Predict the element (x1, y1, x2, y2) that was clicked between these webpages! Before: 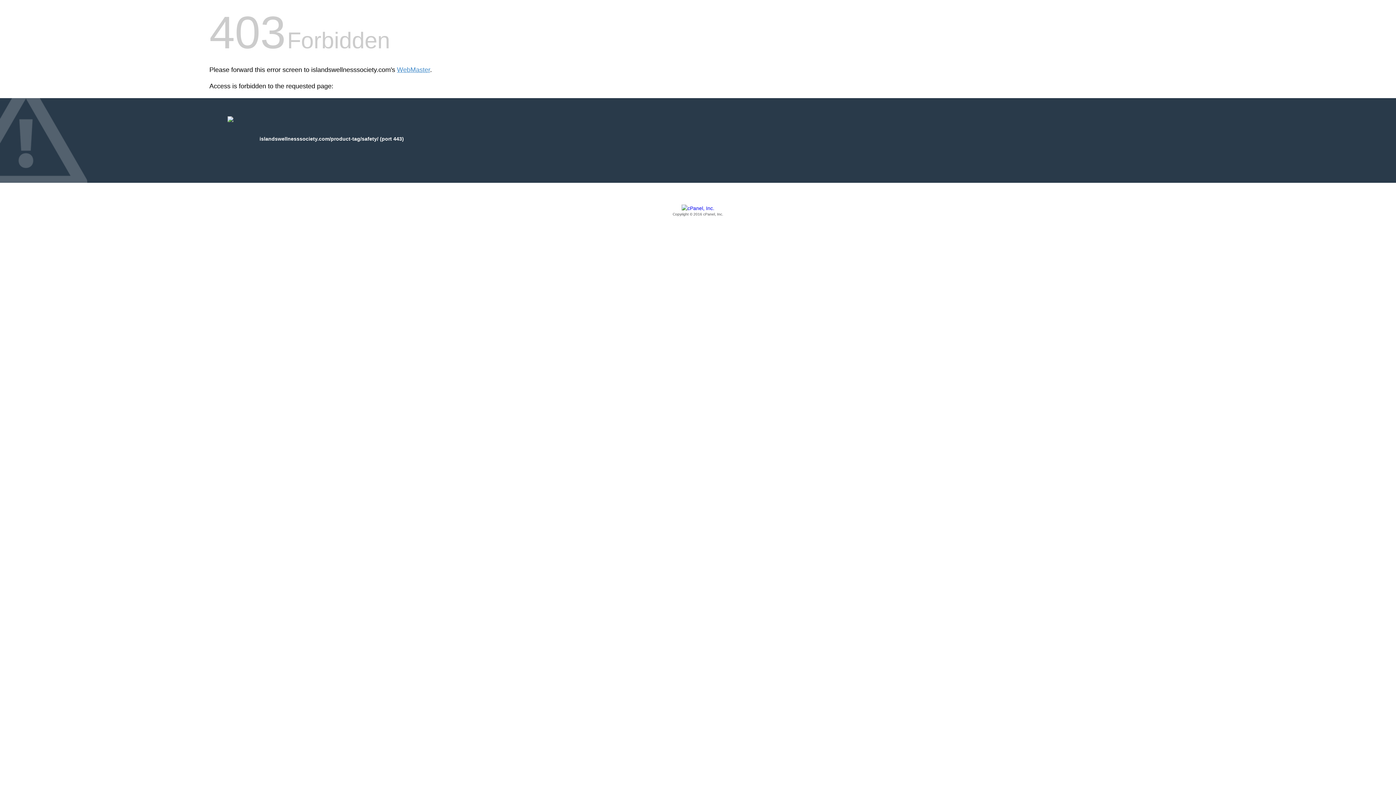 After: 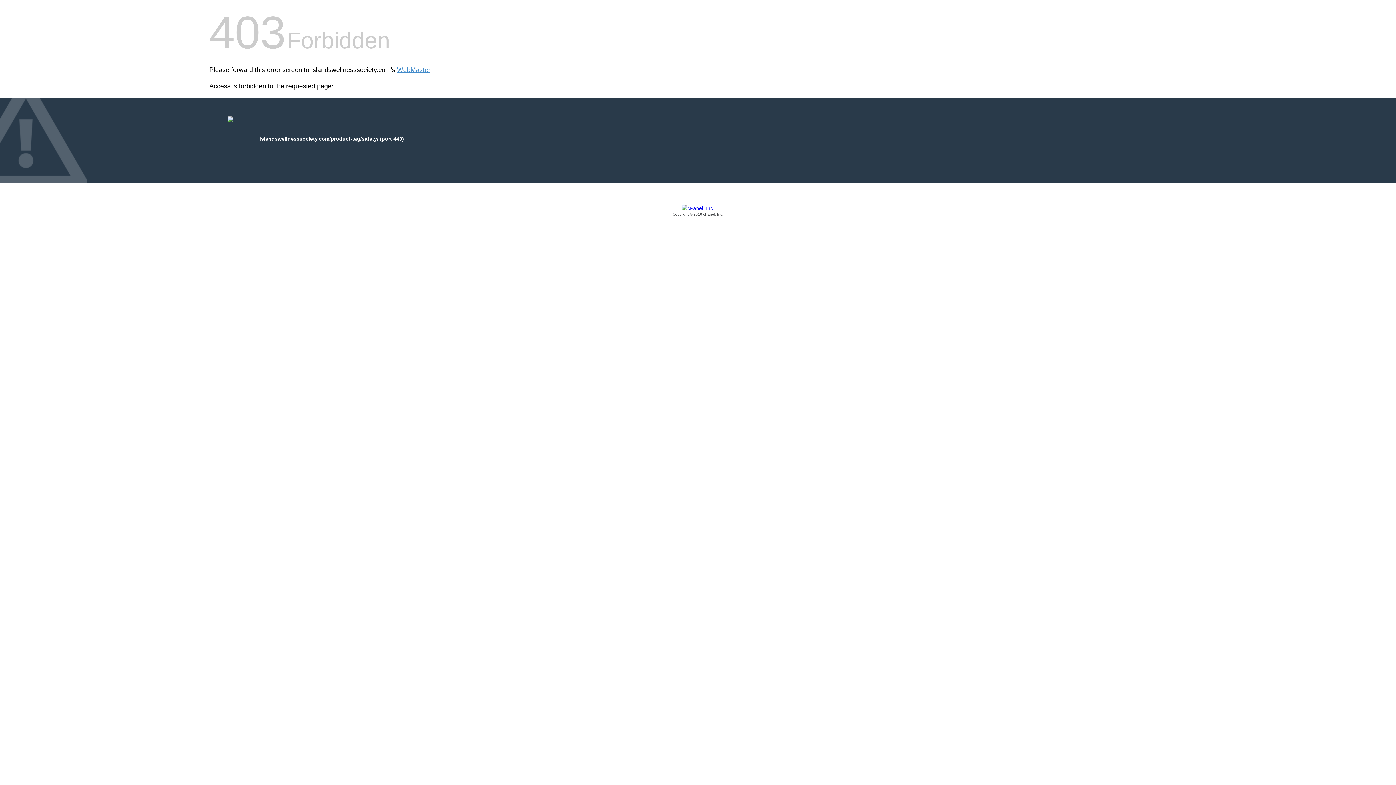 Action: bbox: (209, 205, 1186, 217) label: Copyright © 2016 cPanel, Inc.